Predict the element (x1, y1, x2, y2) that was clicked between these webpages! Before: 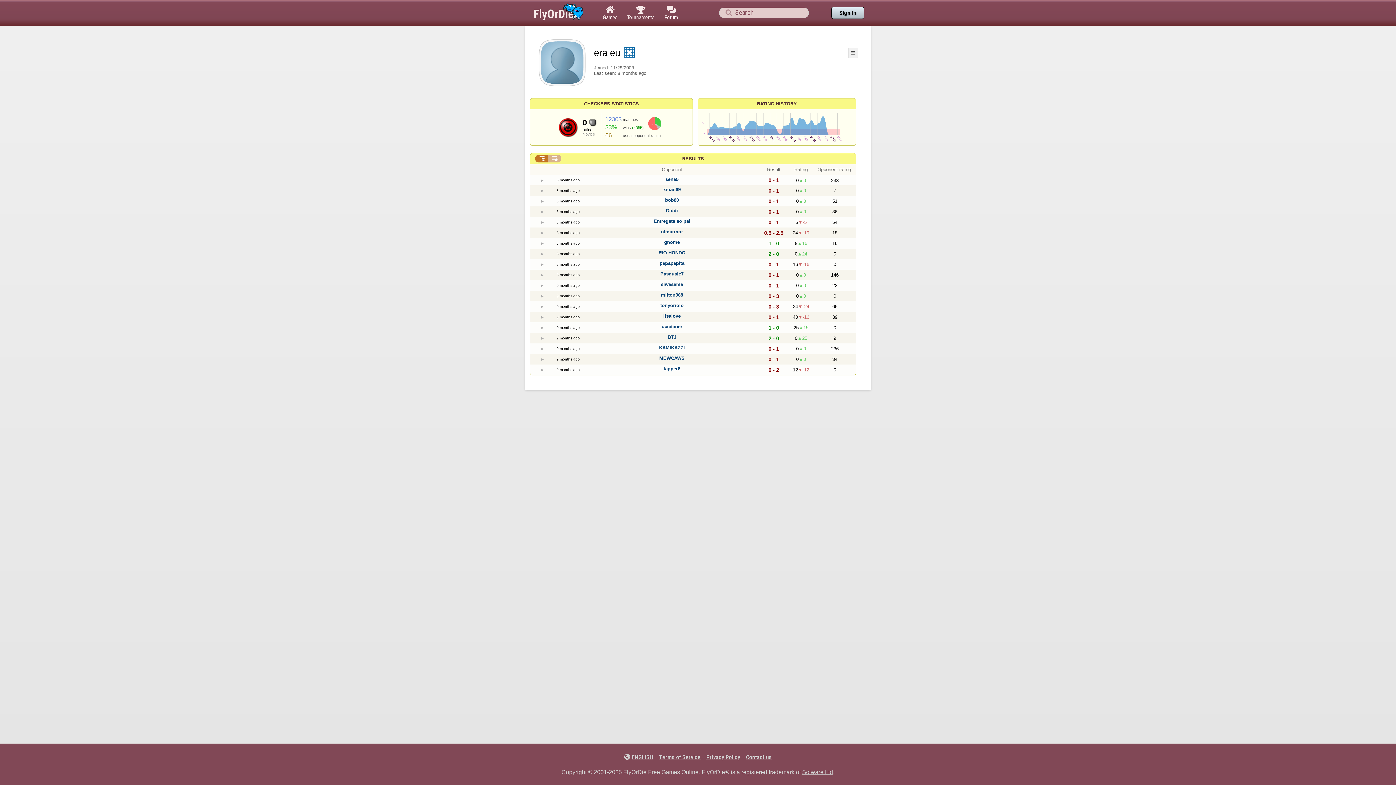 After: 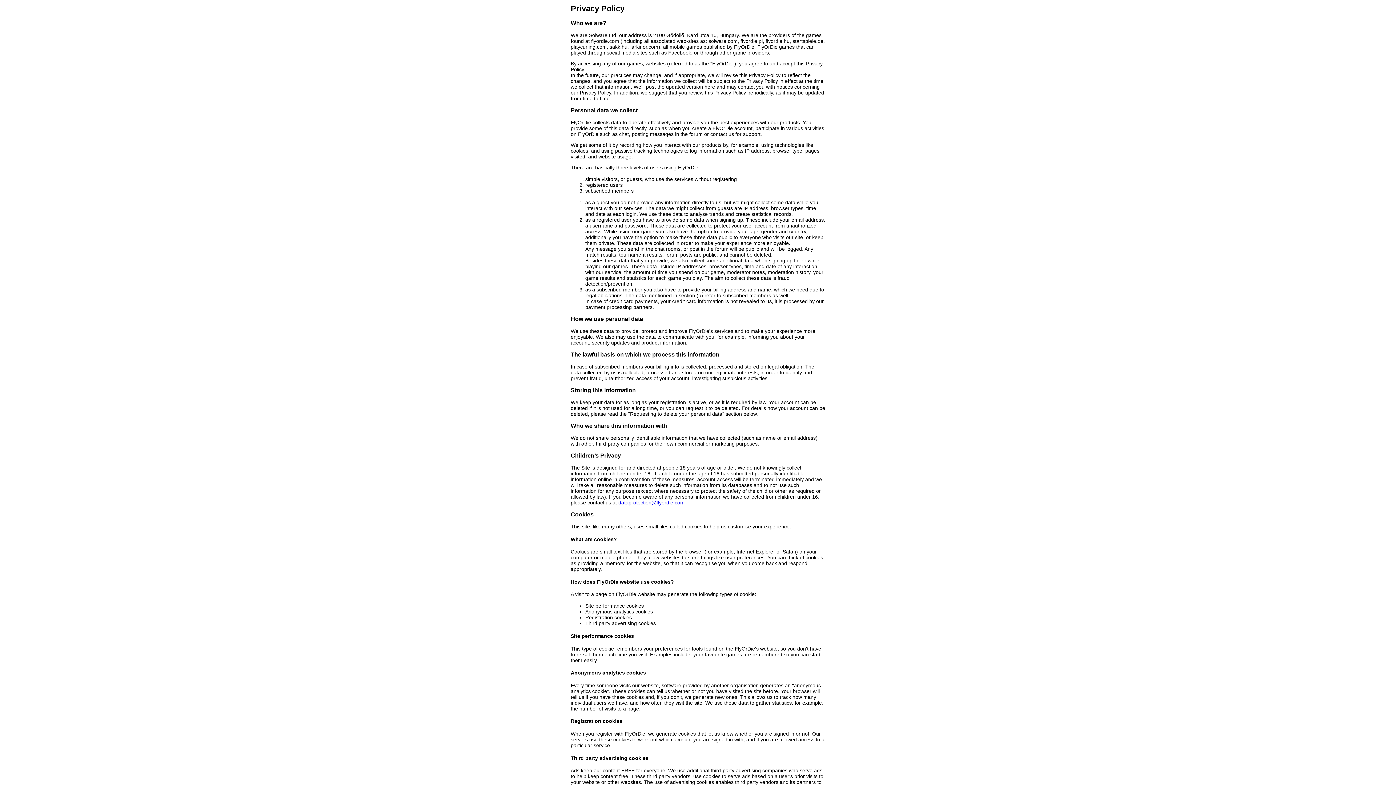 Action: label: Privacy Policy bbox: (703, 754, 743, 761)